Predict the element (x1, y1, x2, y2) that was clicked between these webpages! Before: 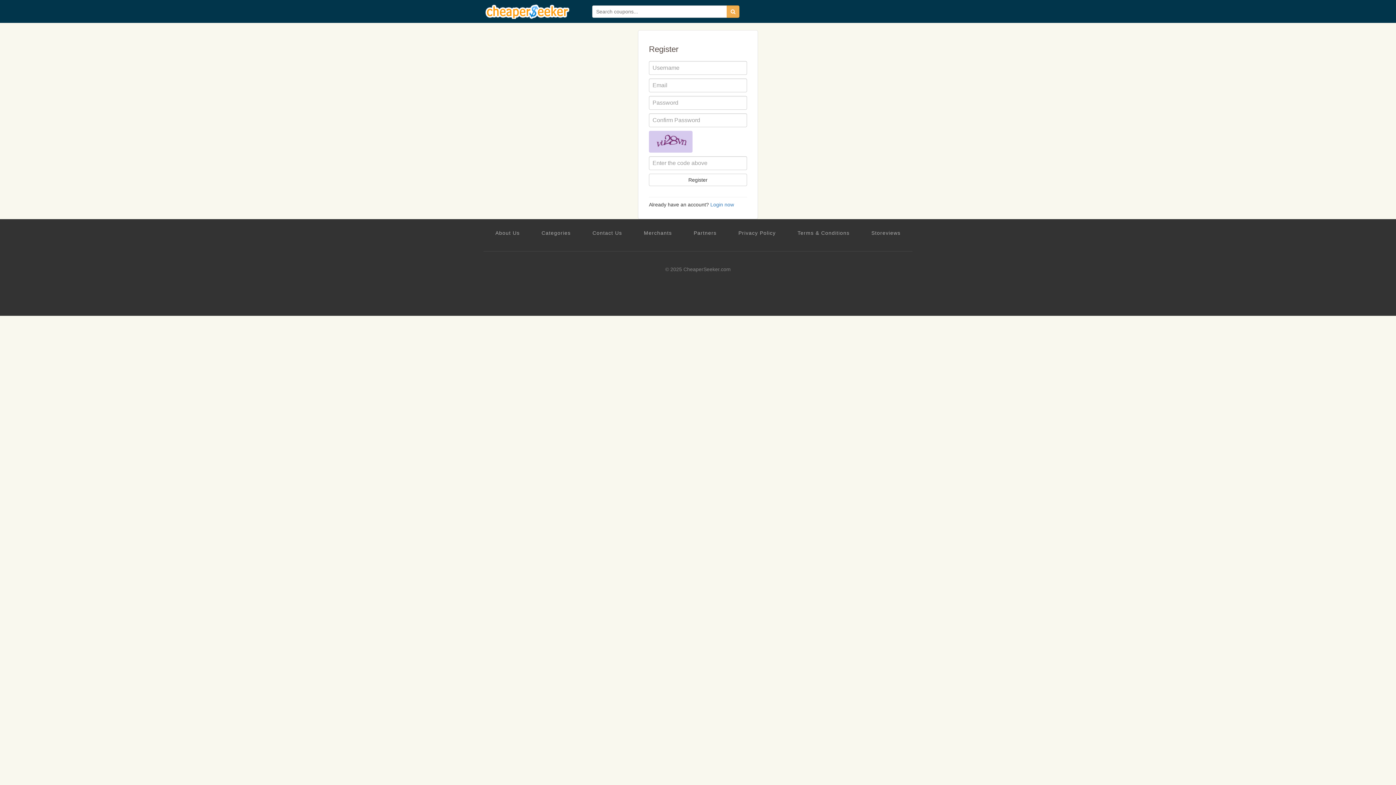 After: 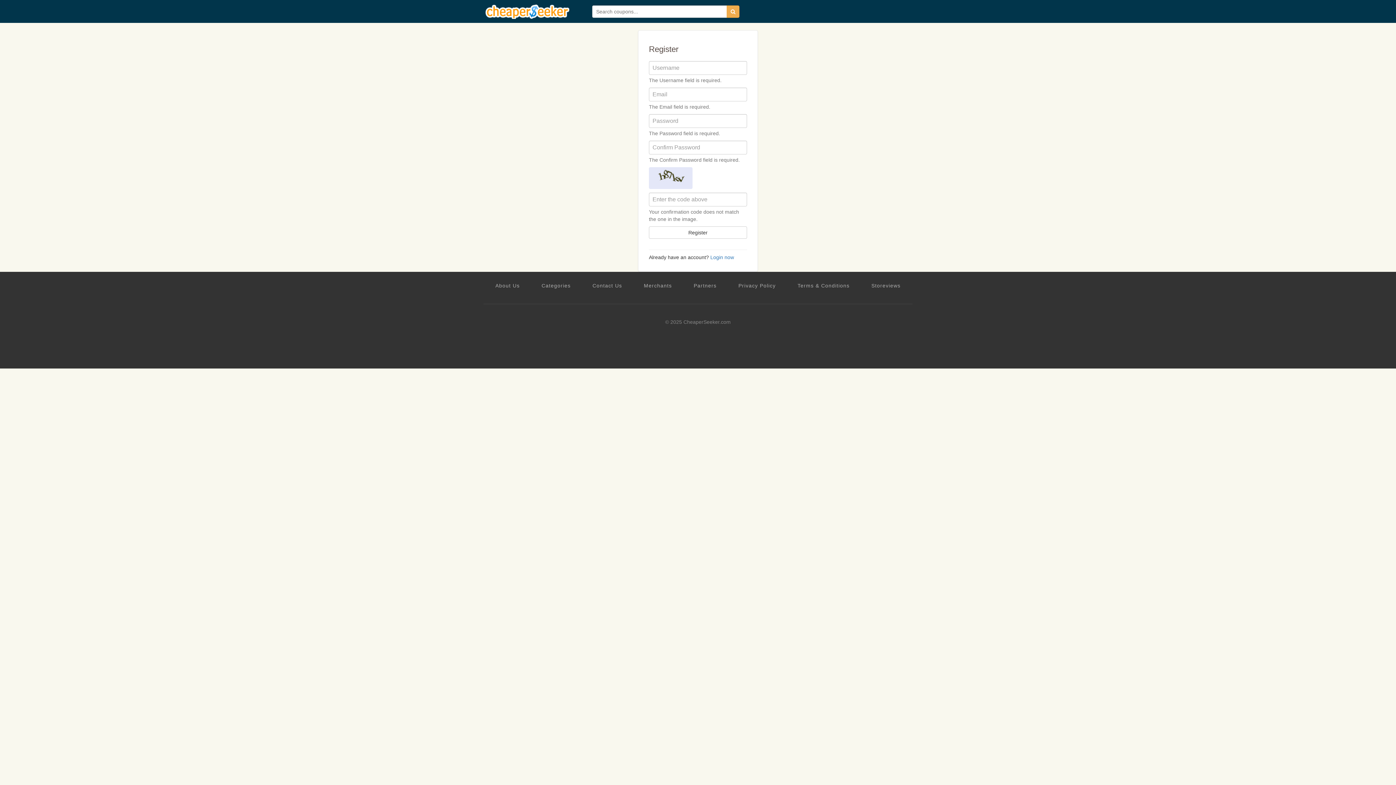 Action: bbox: (649, 173, 747, 186) label: Register